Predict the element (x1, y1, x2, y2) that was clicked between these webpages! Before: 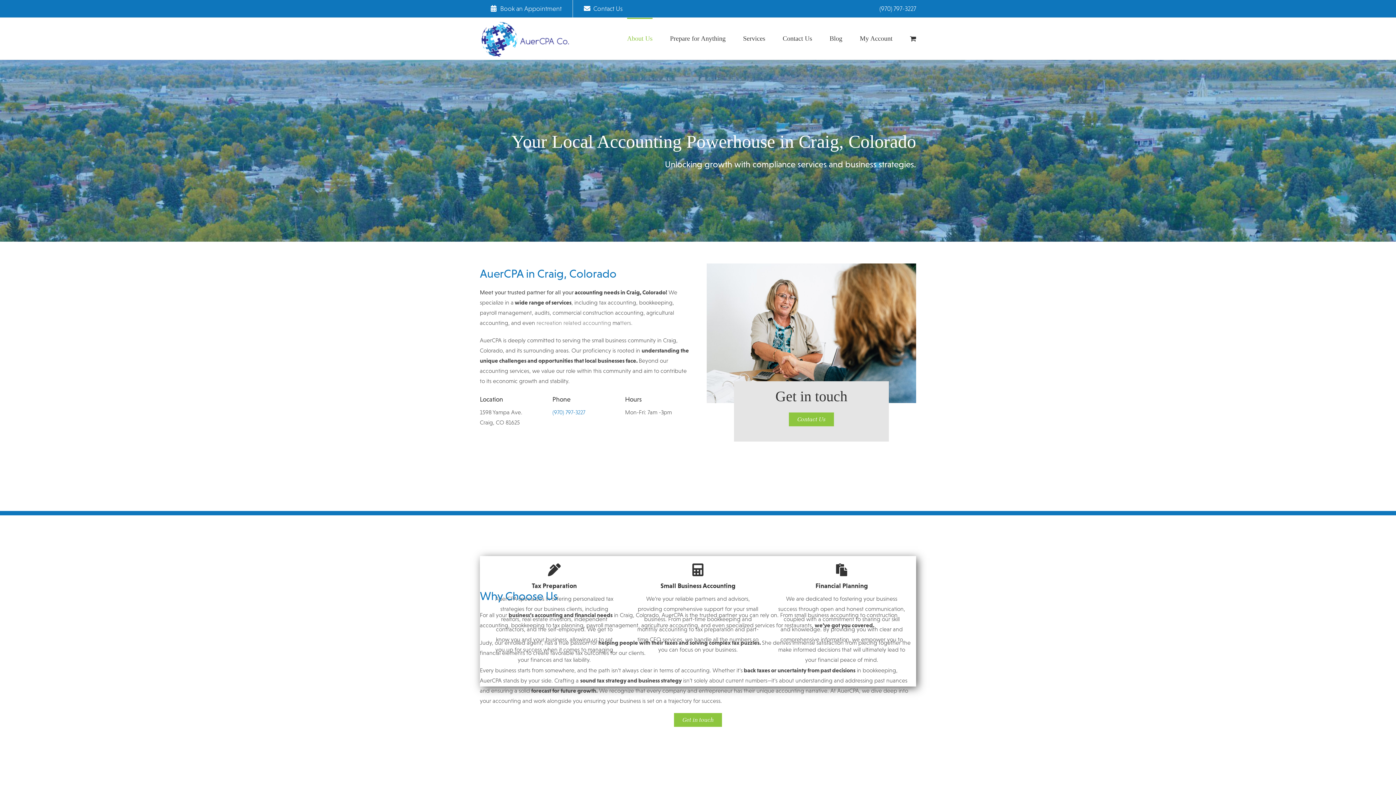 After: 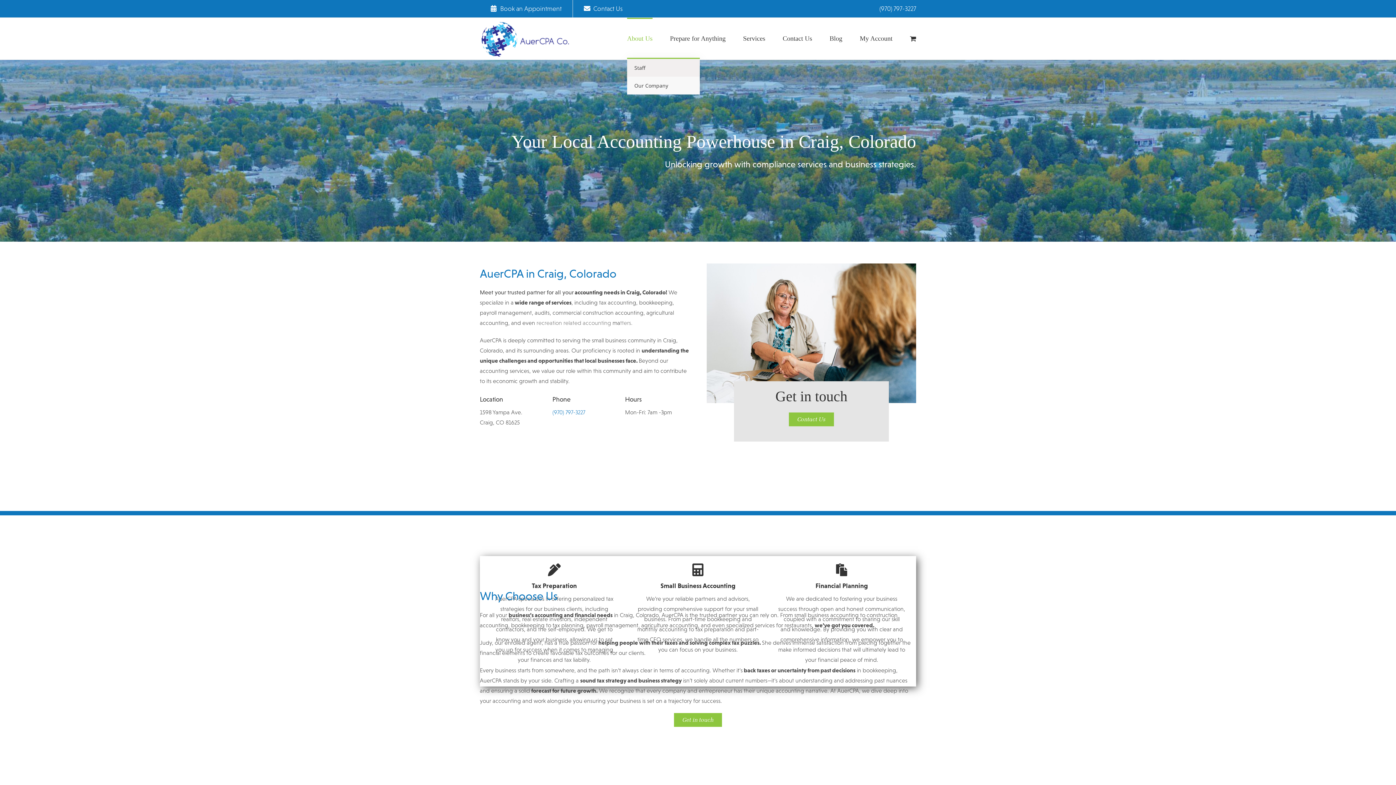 Action: bbox: (627, 17, 652, 57) label: About Us